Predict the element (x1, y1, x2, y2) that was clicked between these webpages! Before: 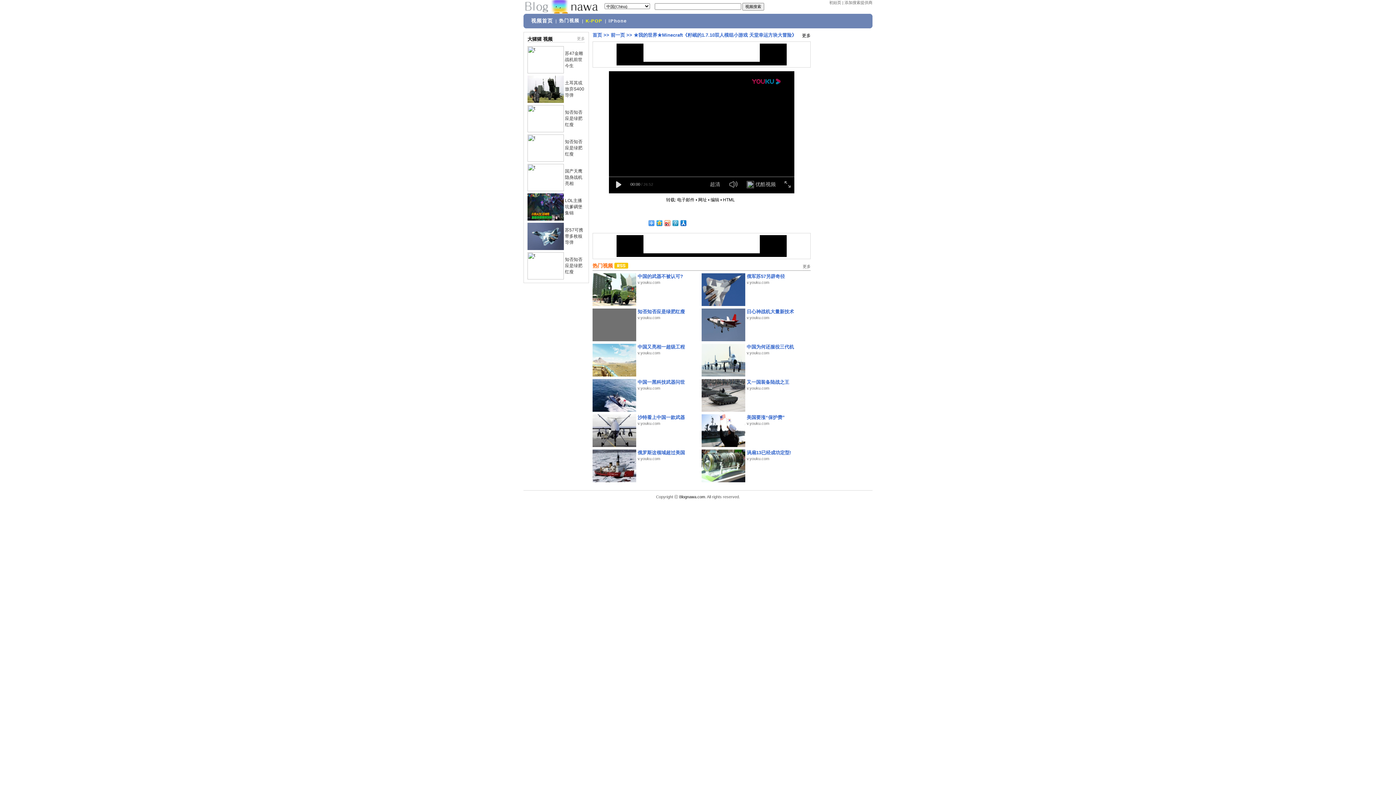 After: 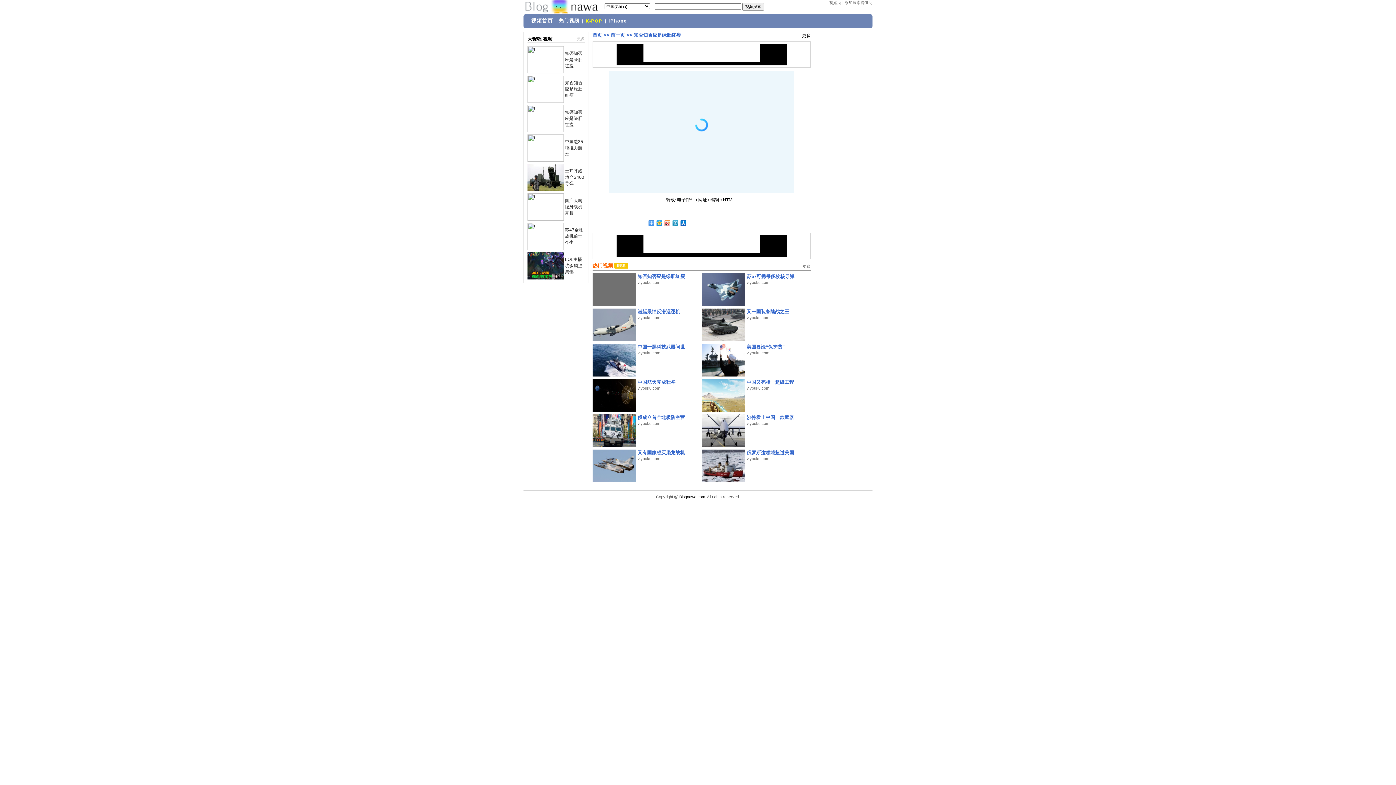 Action: label: 知否知否应是绿肥红瘦 bbox: (565, 139, 582, 156)